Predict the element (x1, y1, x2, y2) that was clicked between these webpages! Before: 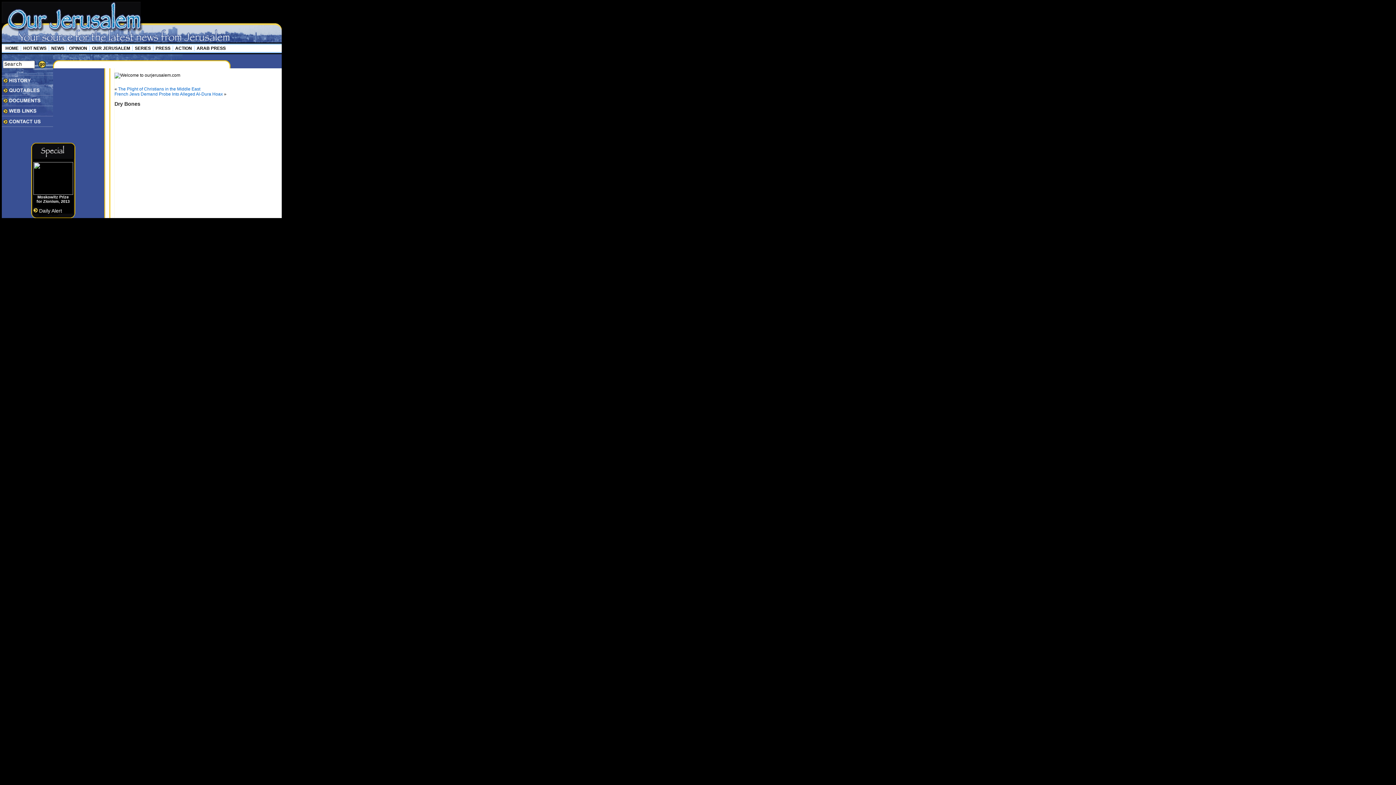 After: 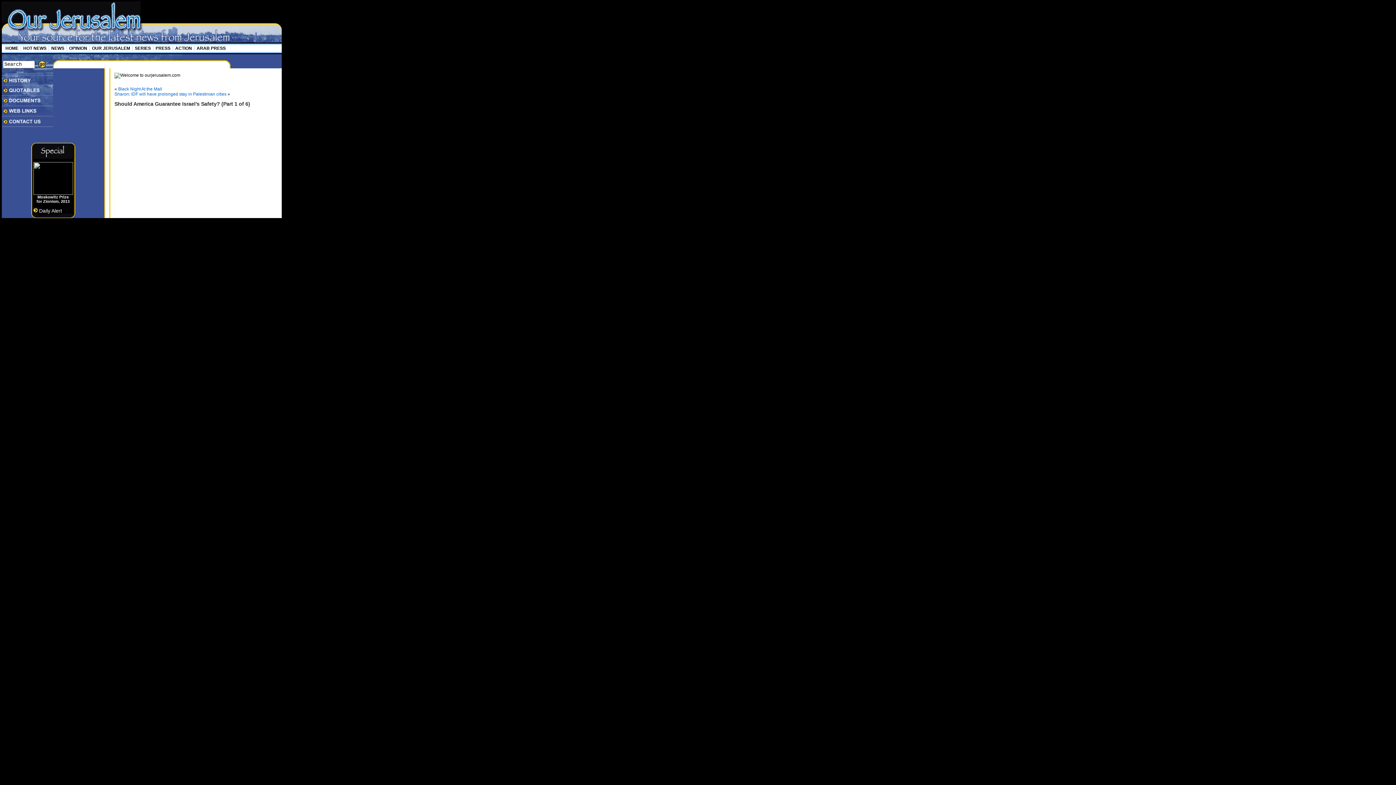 Action: bbox: (132, 45, 153, 50) label:   SERIES  